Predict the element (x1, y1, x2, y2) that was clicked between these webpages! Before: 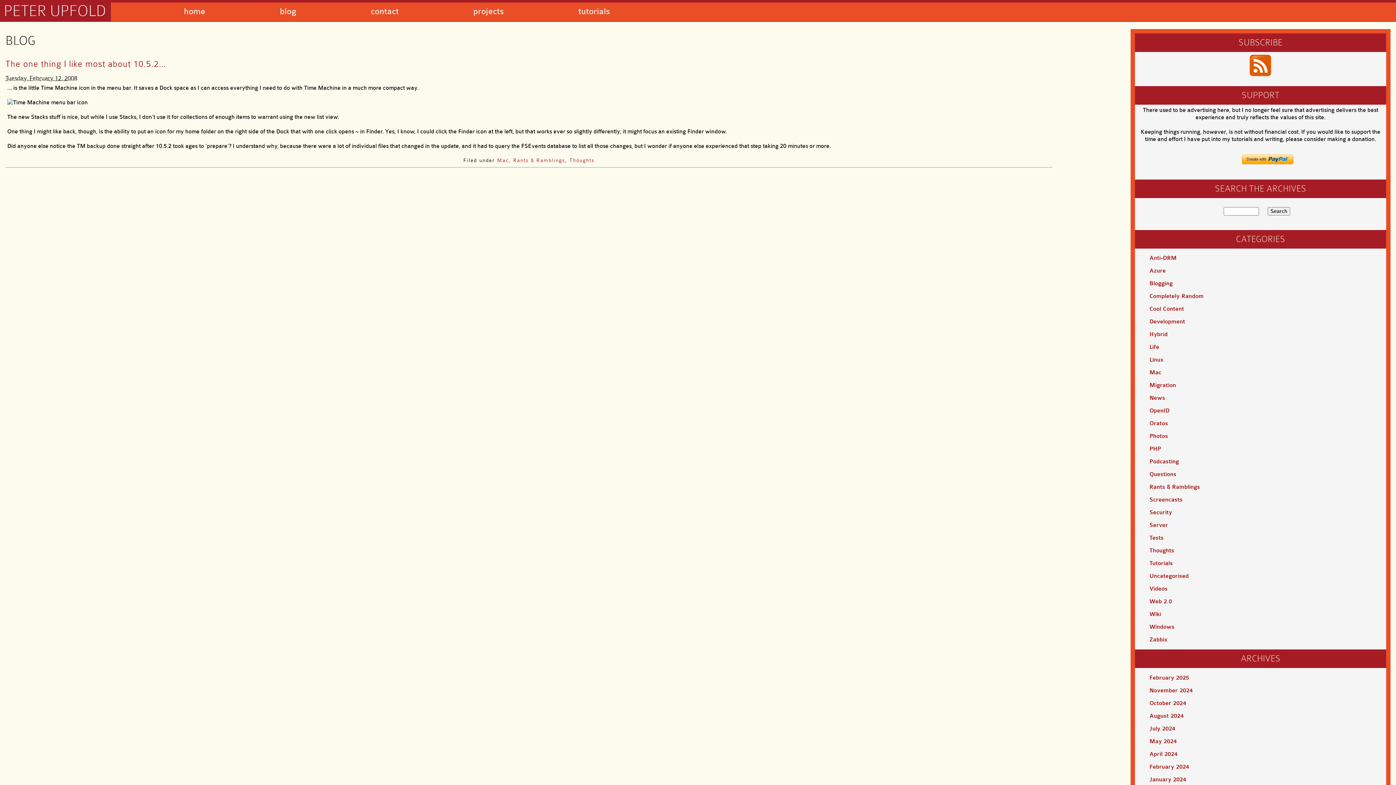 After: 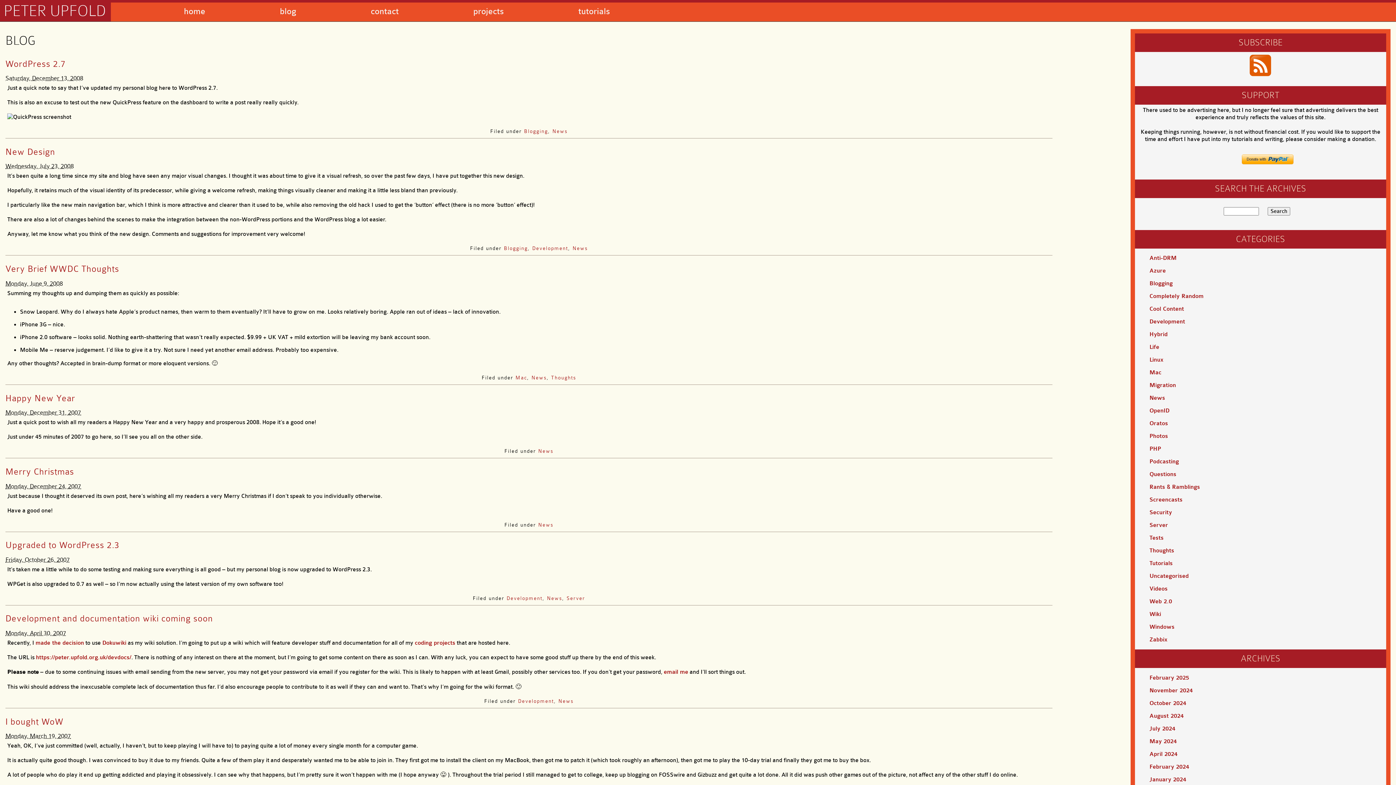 Action: bbox: (1149, 395, 1165, 401) label: News